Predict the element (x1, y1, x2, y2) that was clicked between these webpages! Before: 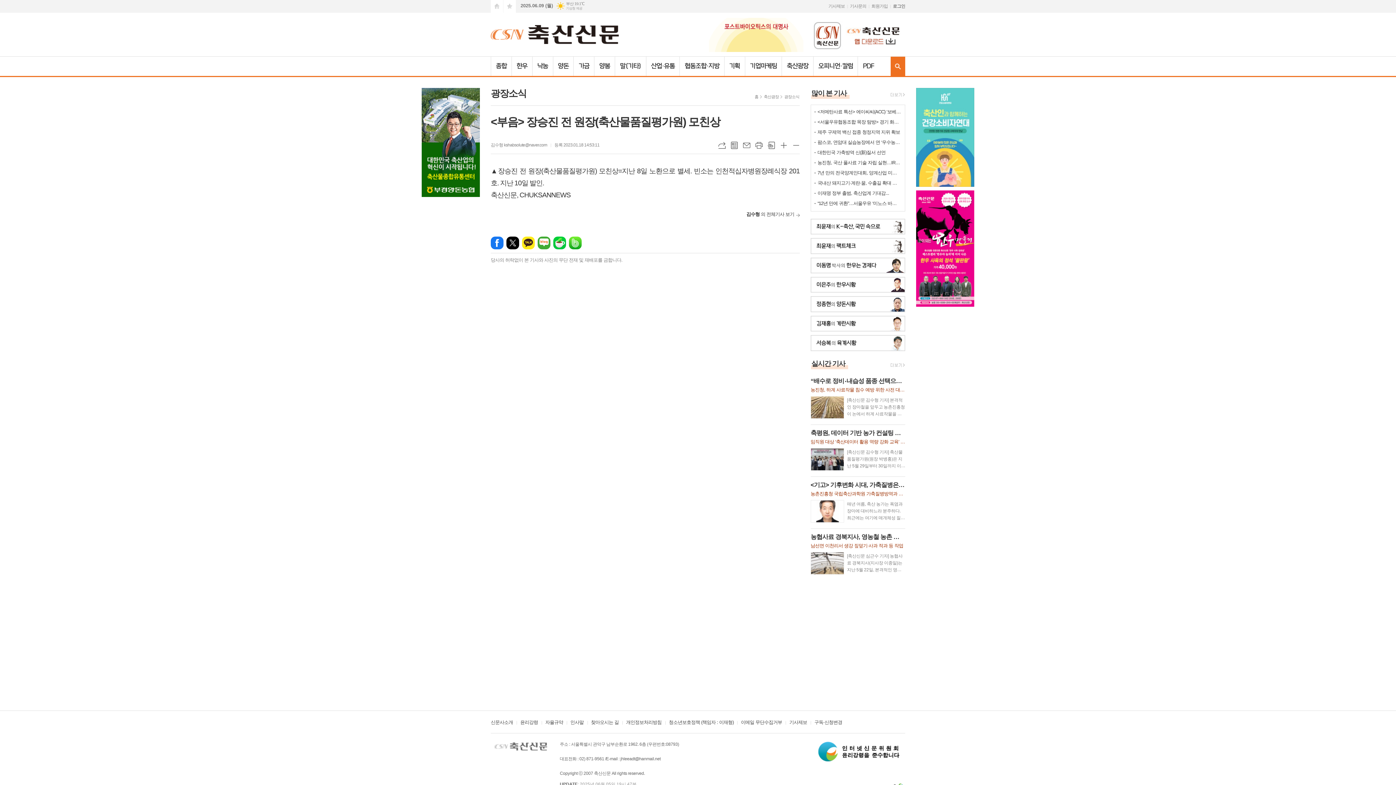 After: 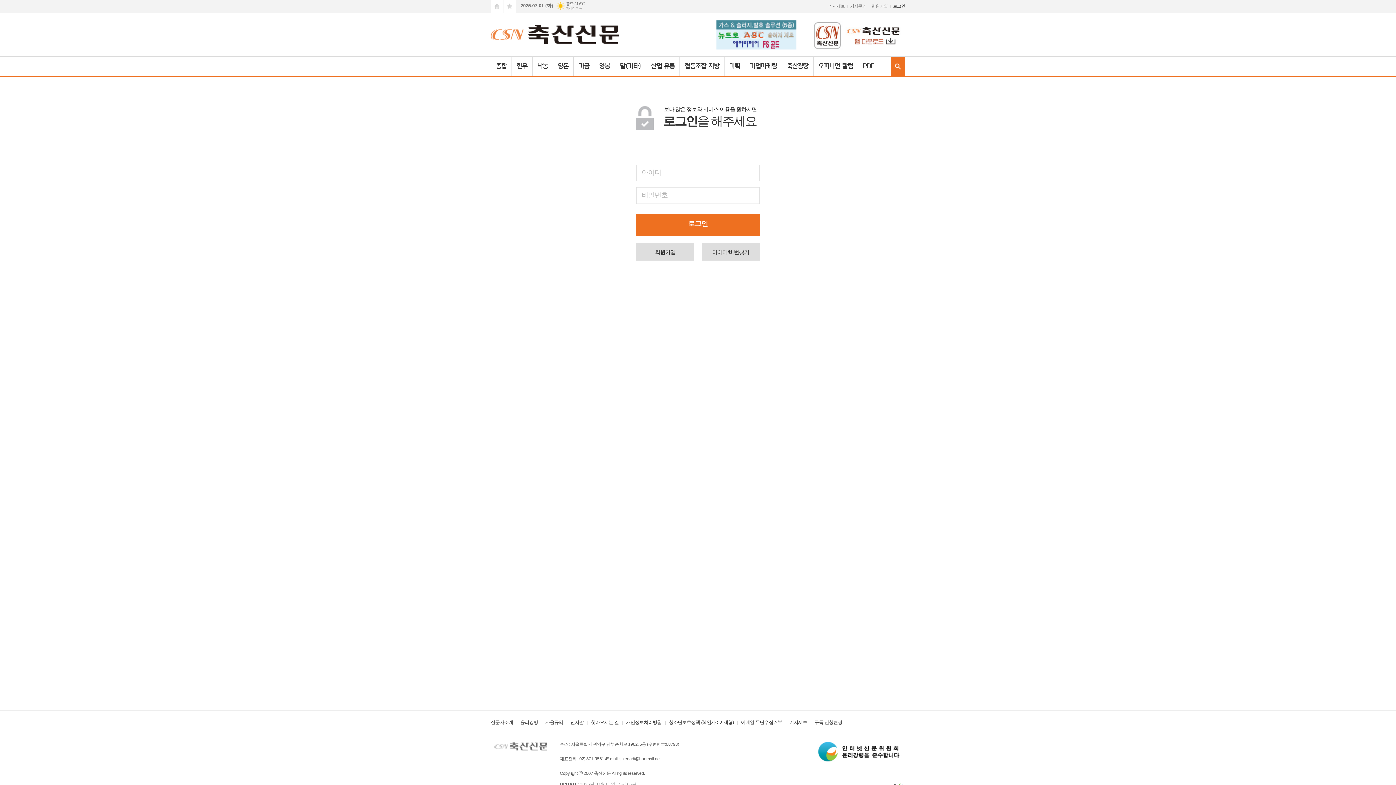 Action: label: 로그인 bbox: (893, 0, 905, 12)